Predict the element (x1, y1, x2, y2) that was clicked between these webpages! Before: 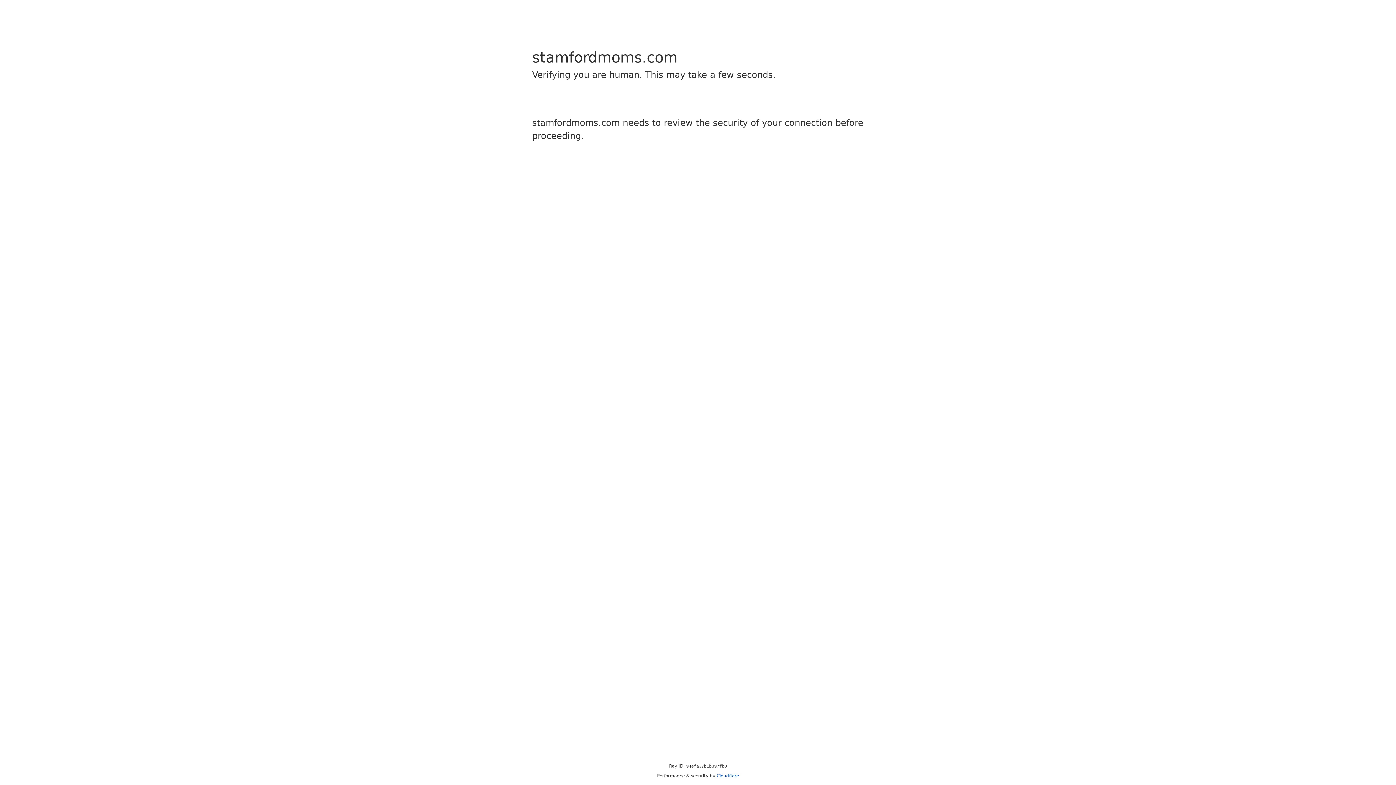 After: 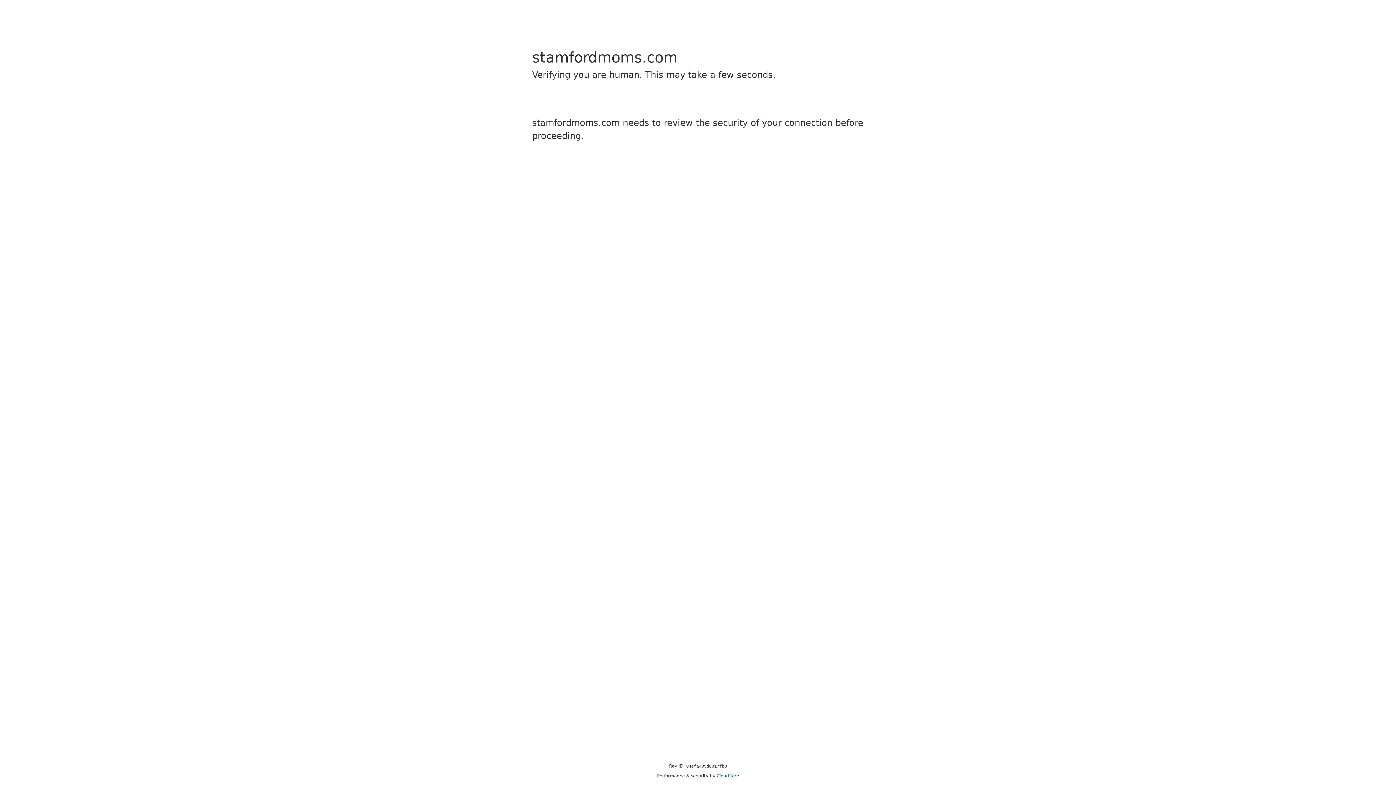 Action: label: Cloudflare bbox: (716, 773, 739, 778)